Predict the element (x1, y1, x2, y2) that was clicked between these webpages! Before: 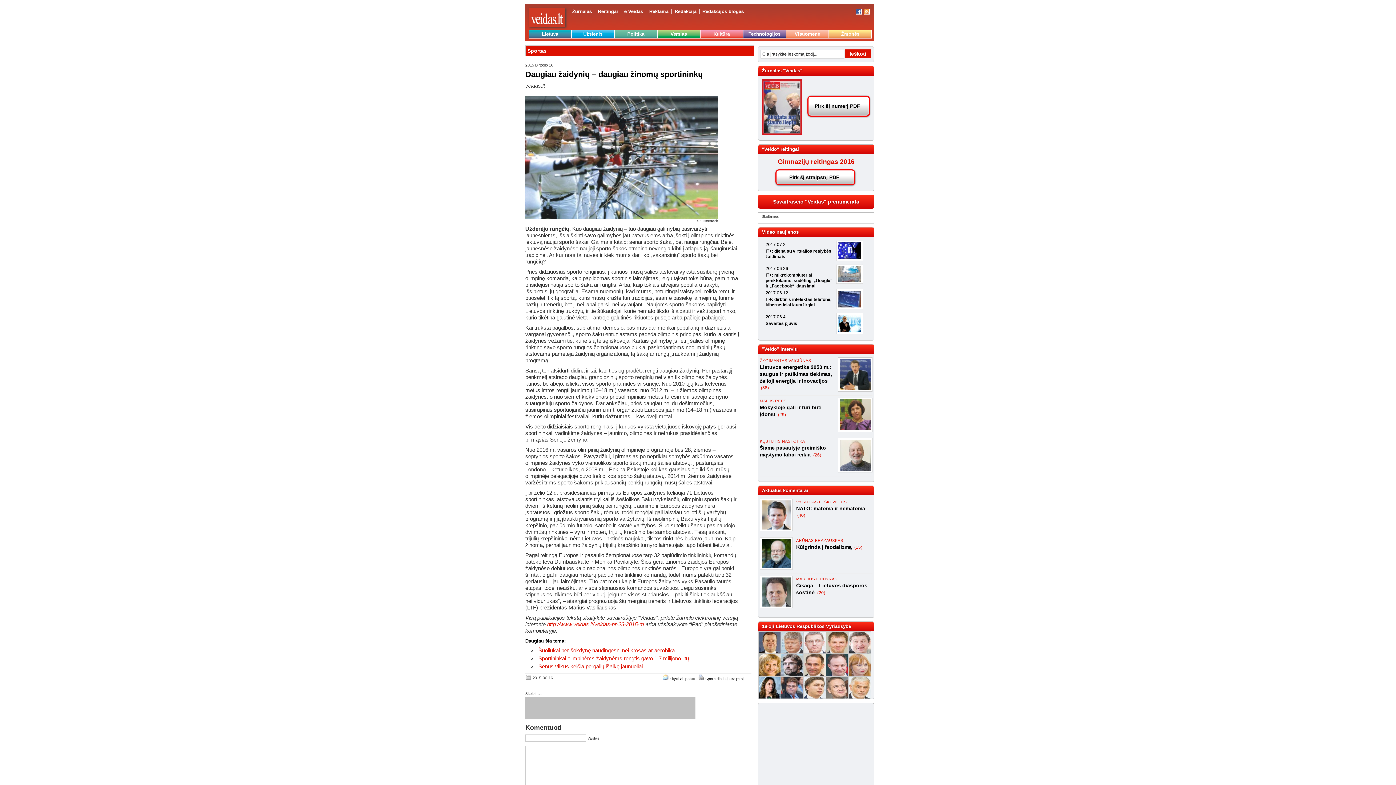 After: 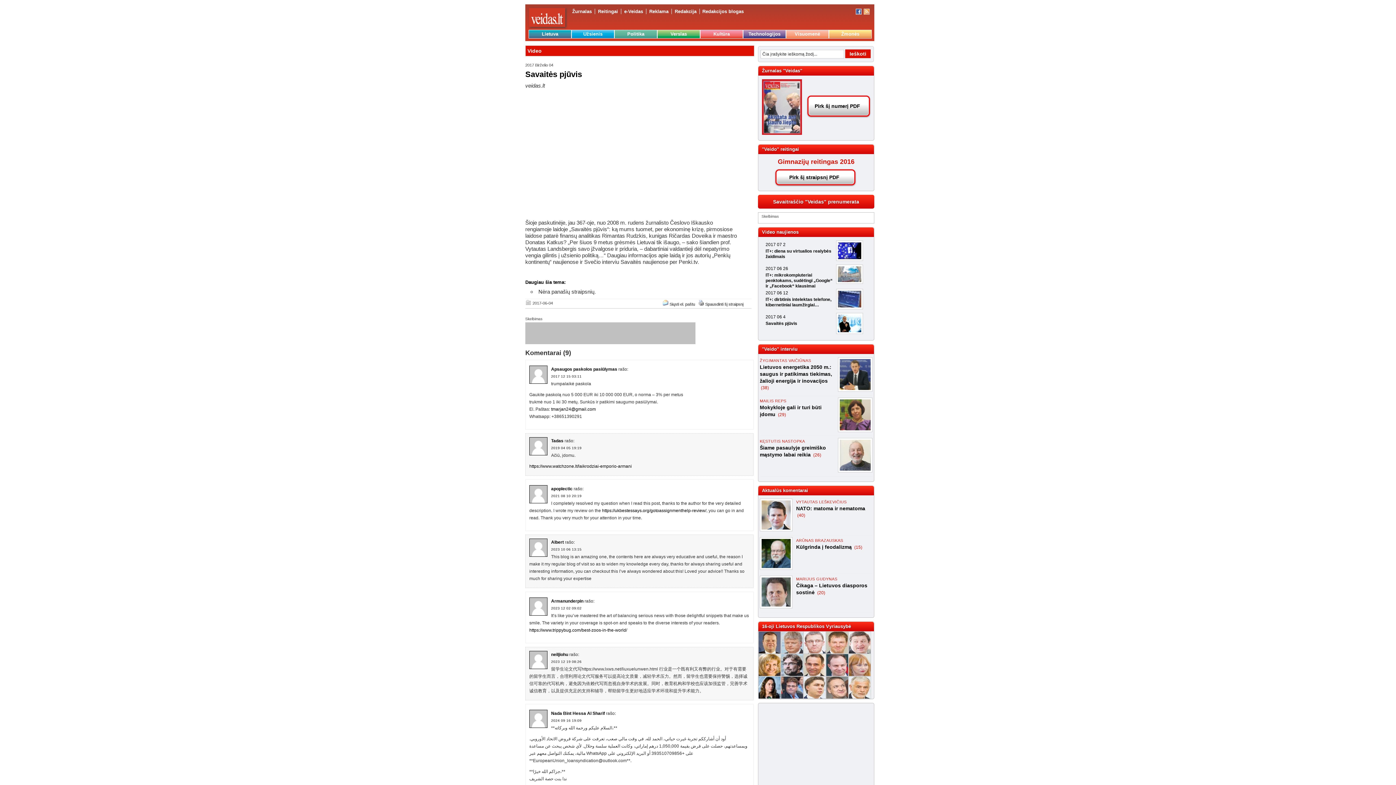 Action: bbox: (765, 321, 797, 326) label: Savaitės pjūvis